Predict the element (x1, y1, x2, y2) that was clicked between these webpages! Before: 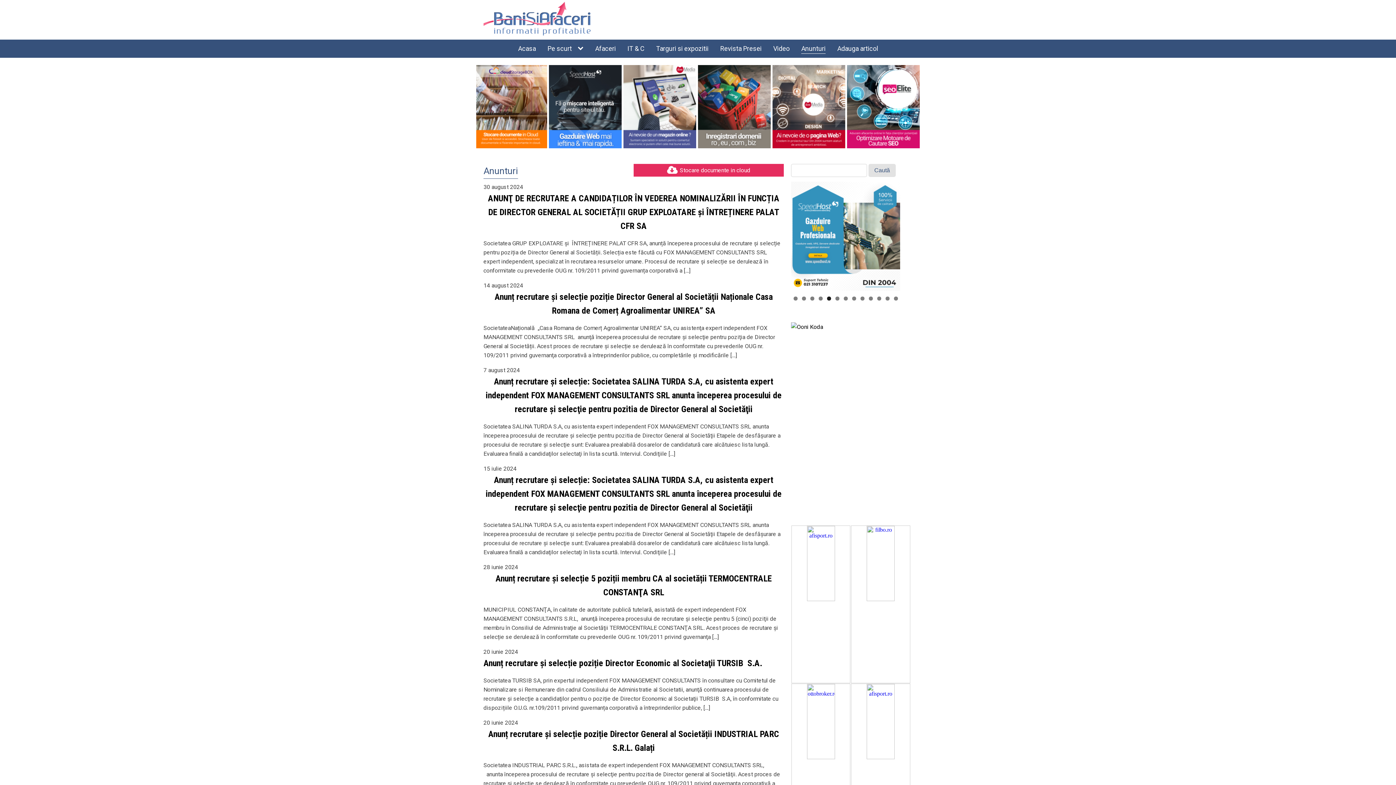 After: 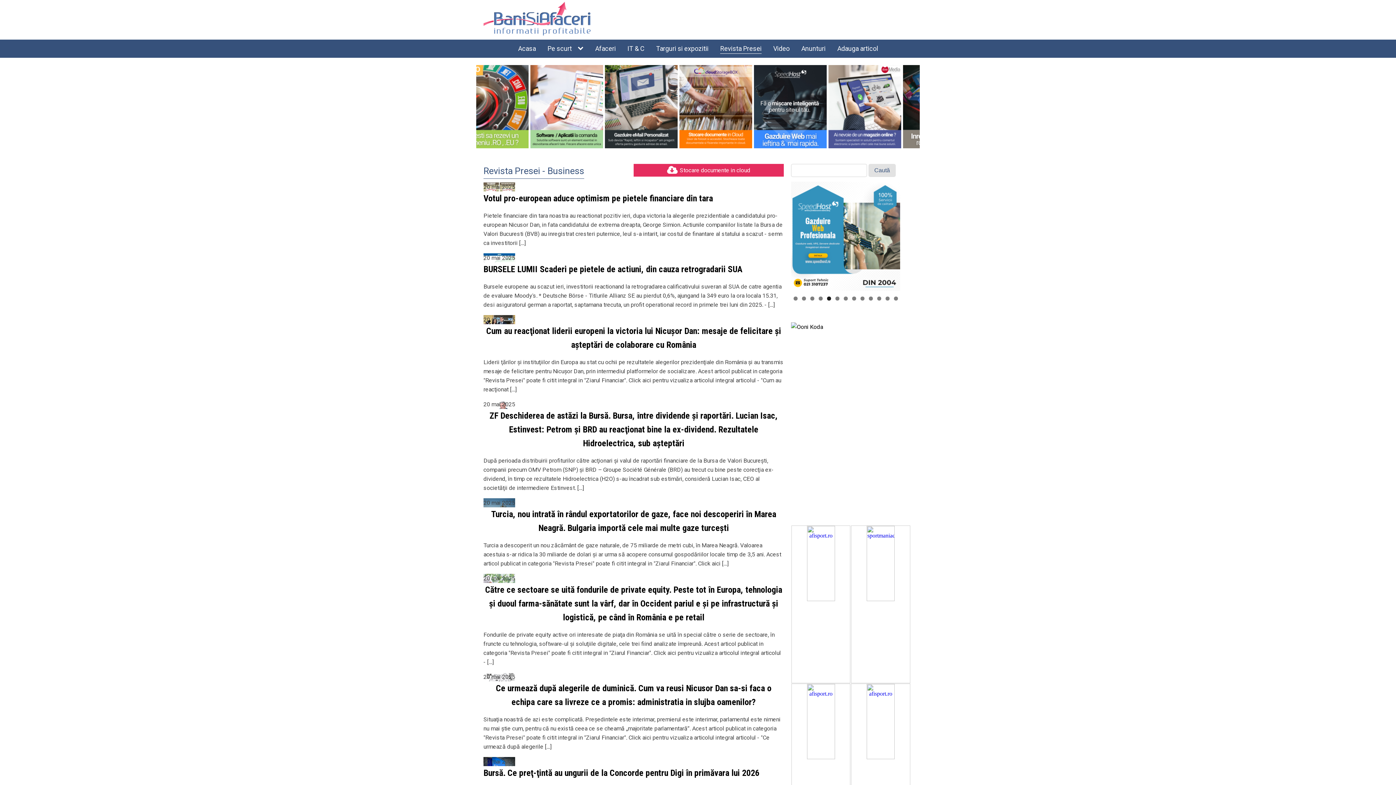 Action: bbox: (714, 40, 767, 56) label: Revista Presei